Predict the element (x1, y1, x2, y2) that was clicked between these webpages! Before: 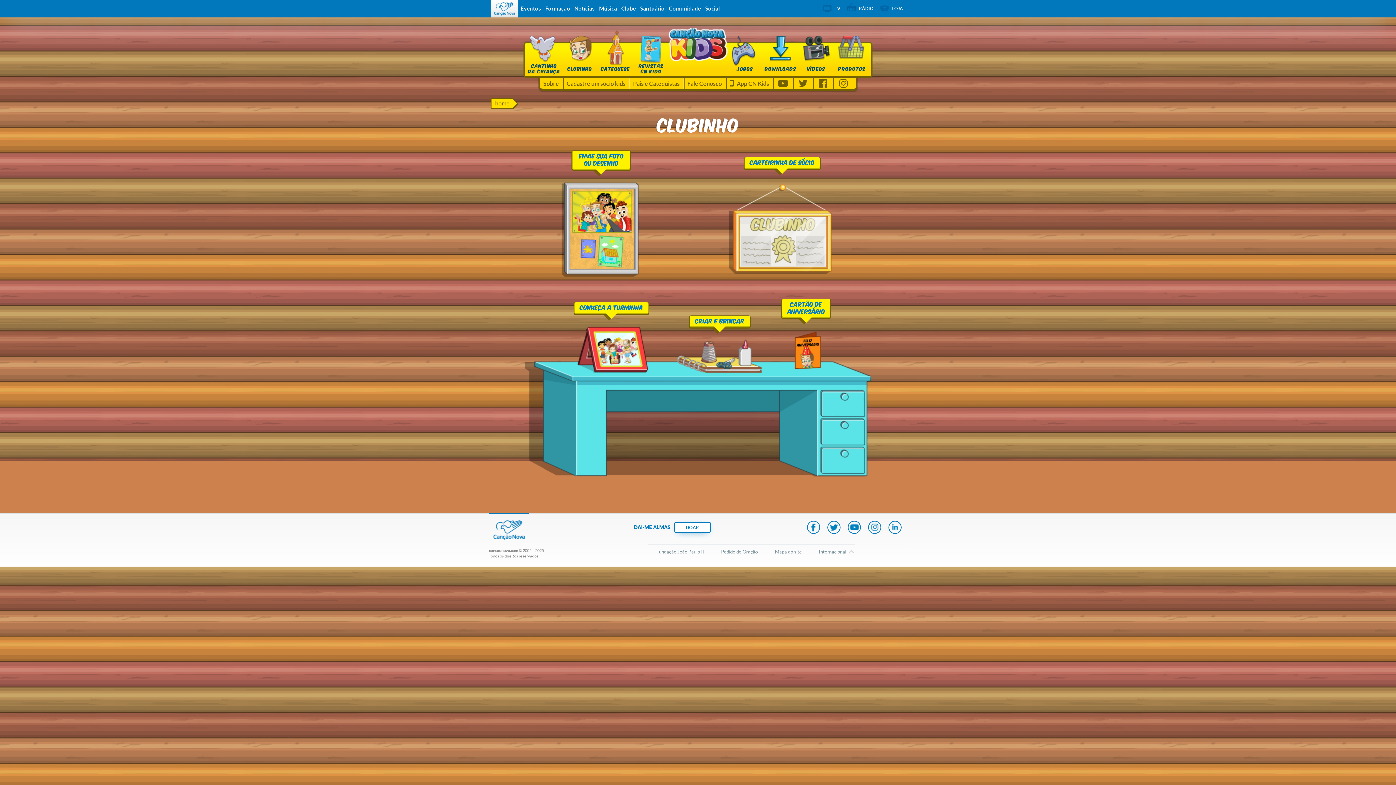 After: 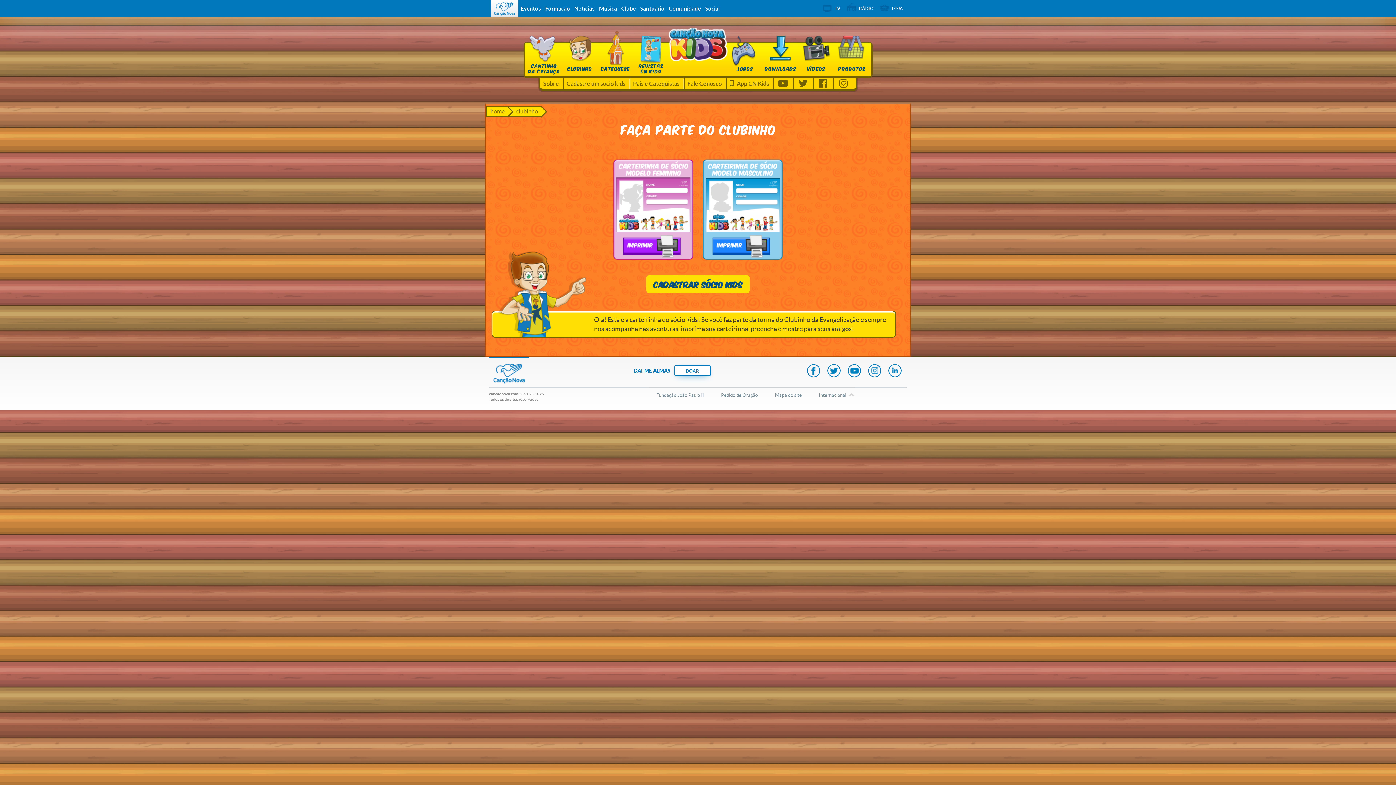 Action: label: Carteirinha de Sócio bbox: (727, 175, 837, 276)